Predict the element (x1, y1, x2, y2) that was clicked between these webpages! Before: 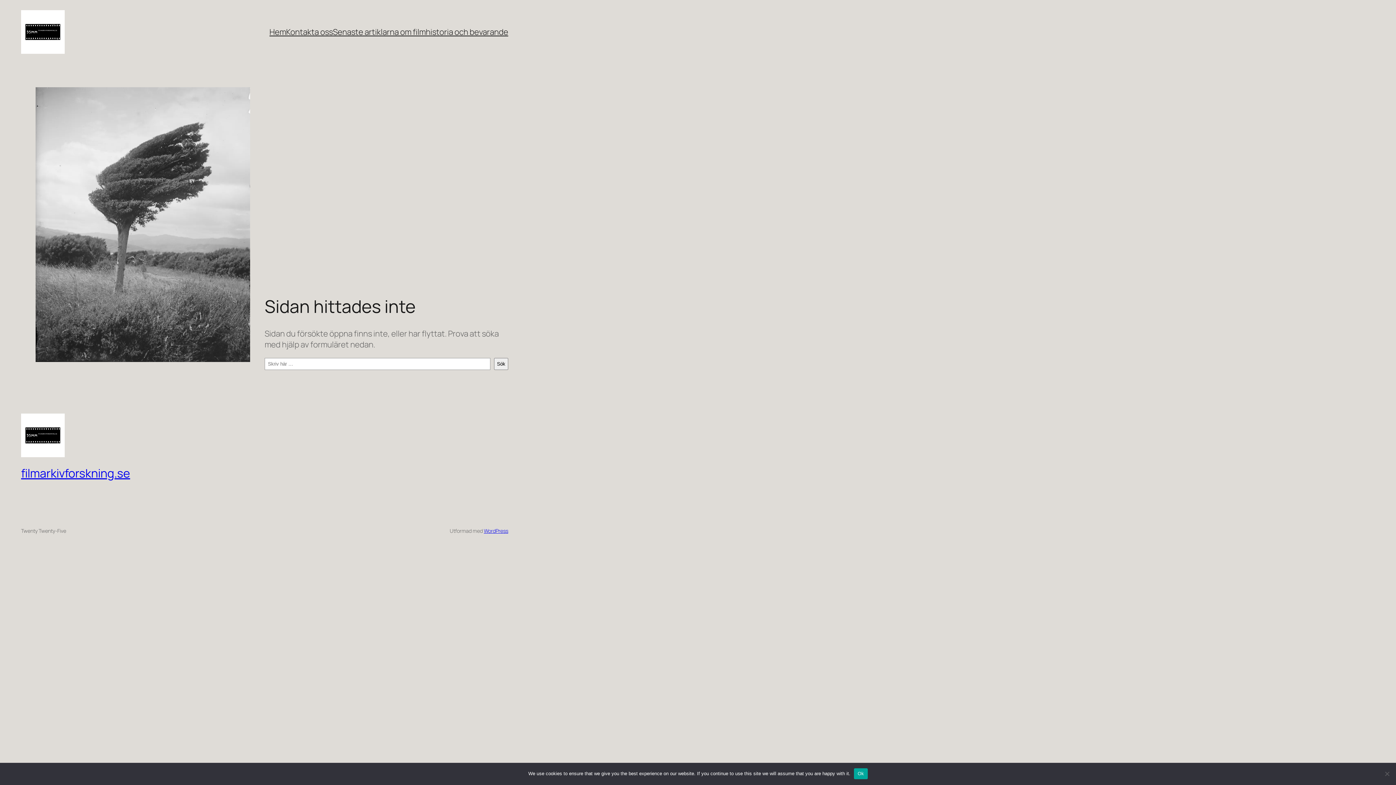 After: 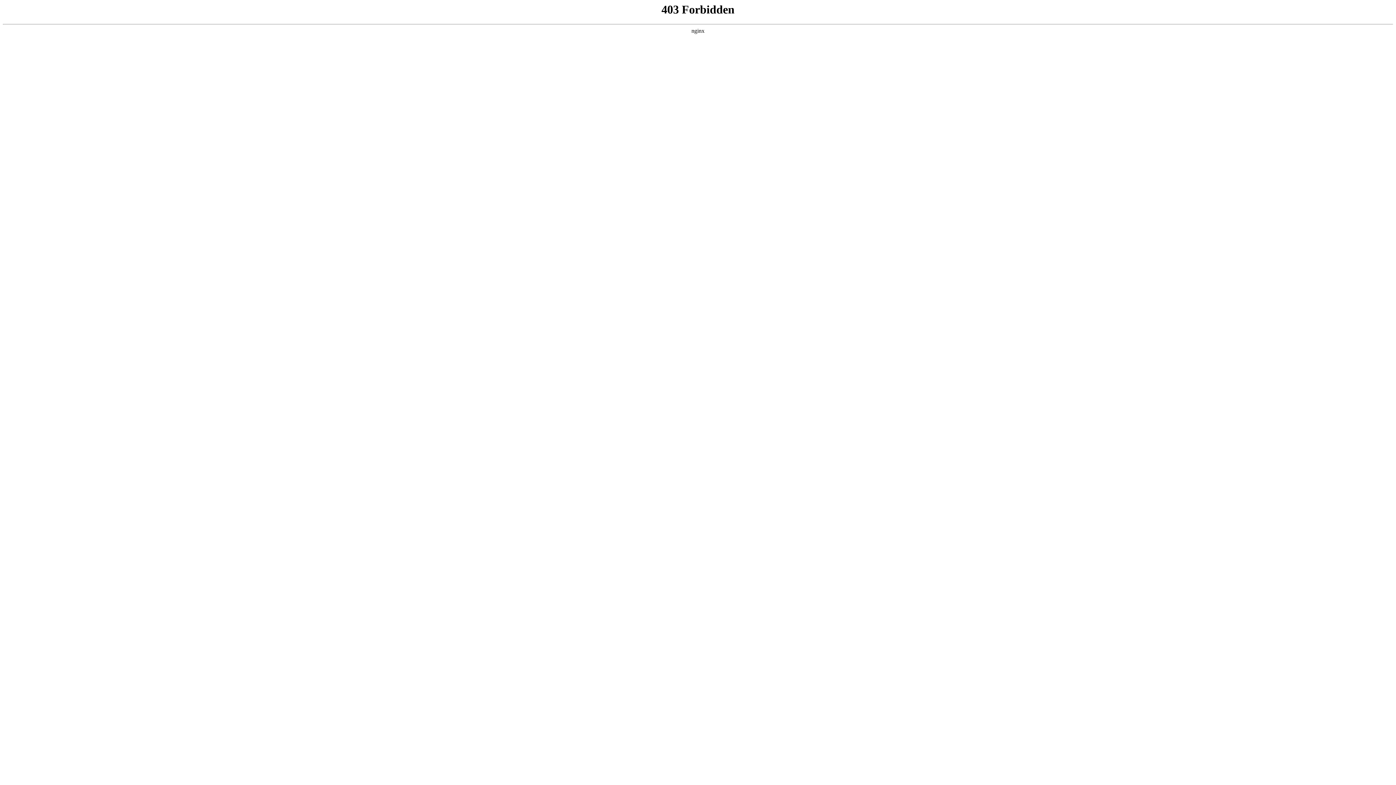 Action: label: WordPress bbox: (483, 527, 508, 534)